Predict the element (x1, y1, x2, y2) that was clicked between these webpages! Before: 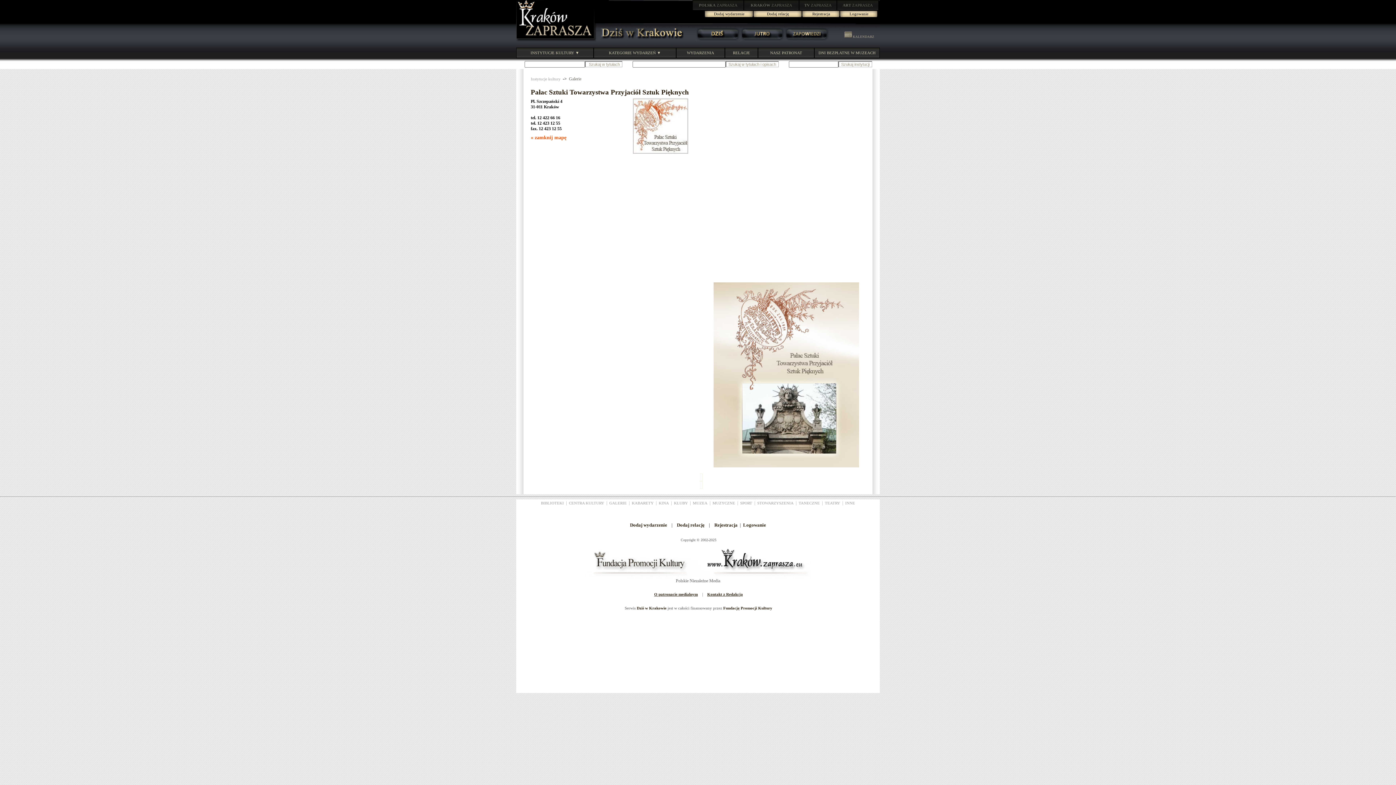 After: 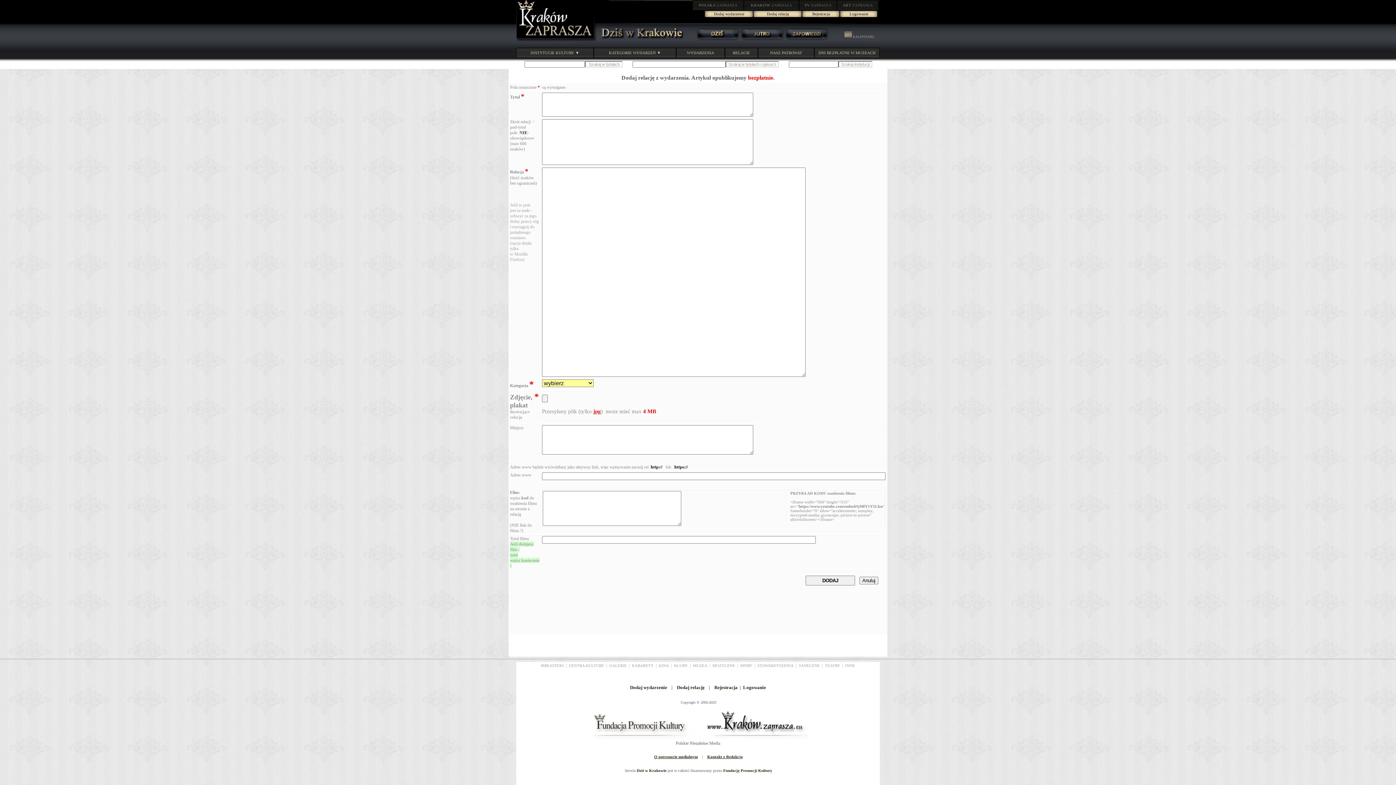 Action: bbox: (753, 10, 802, 17) label: Dodaj relację